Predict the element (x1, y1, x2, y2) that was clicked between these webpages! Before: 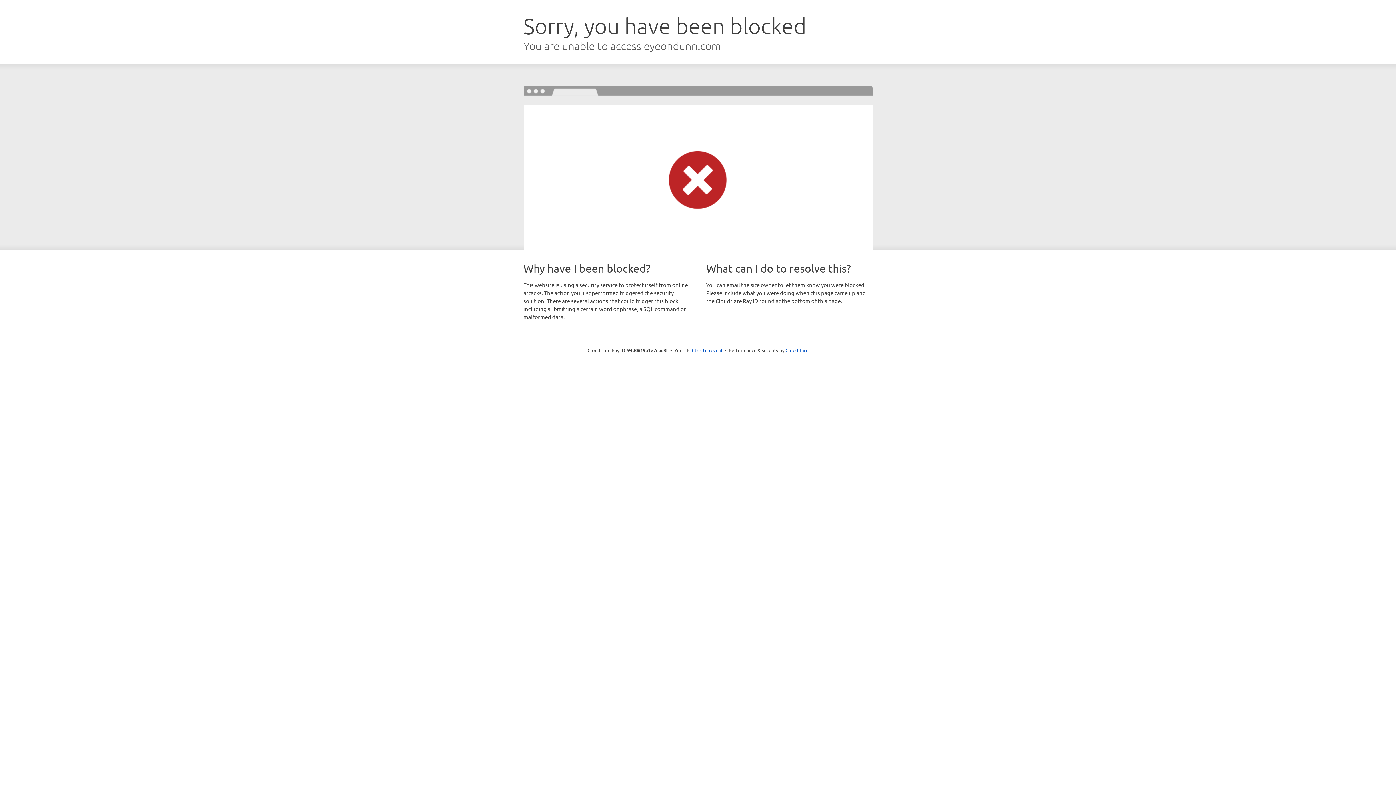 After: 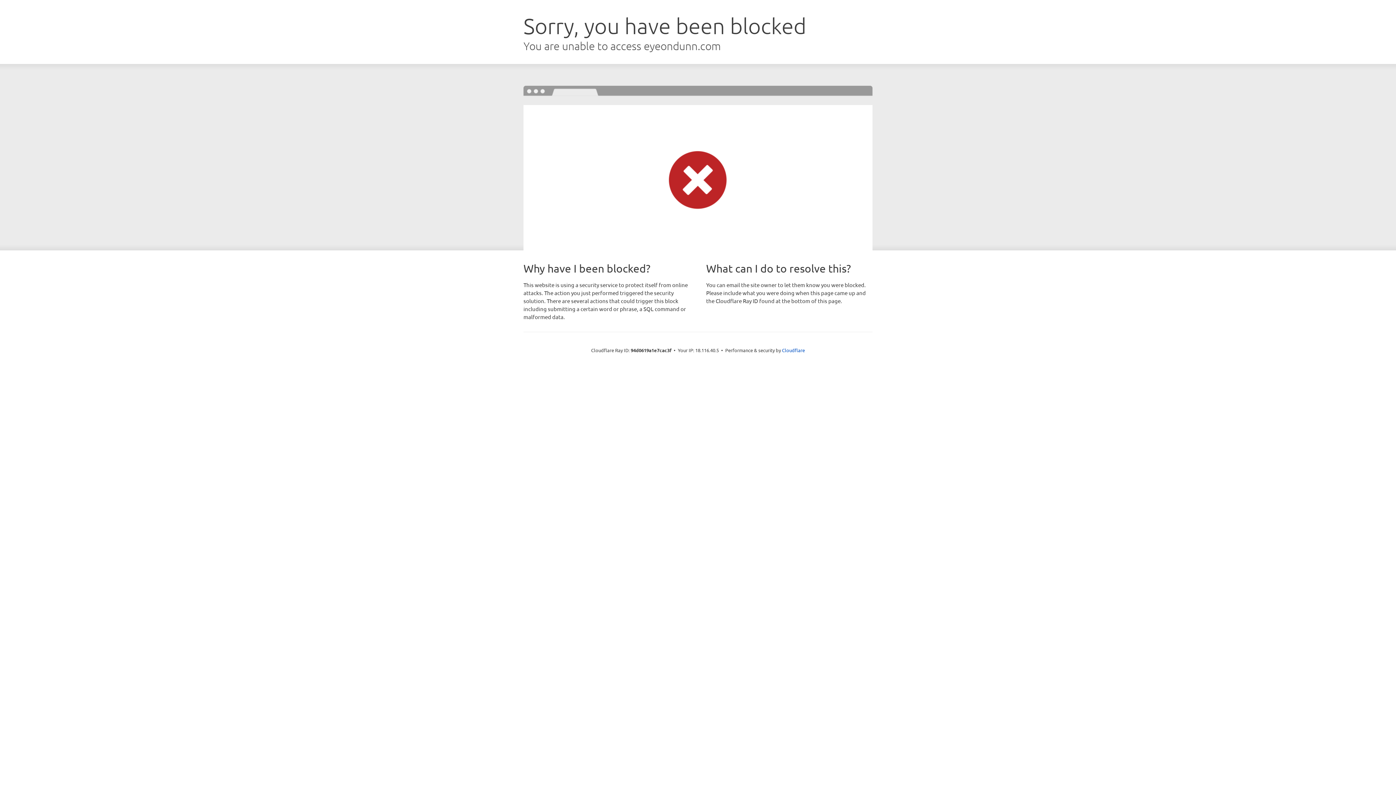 Action: label: Click to reveal bbox: (692, 346, 722, 353)